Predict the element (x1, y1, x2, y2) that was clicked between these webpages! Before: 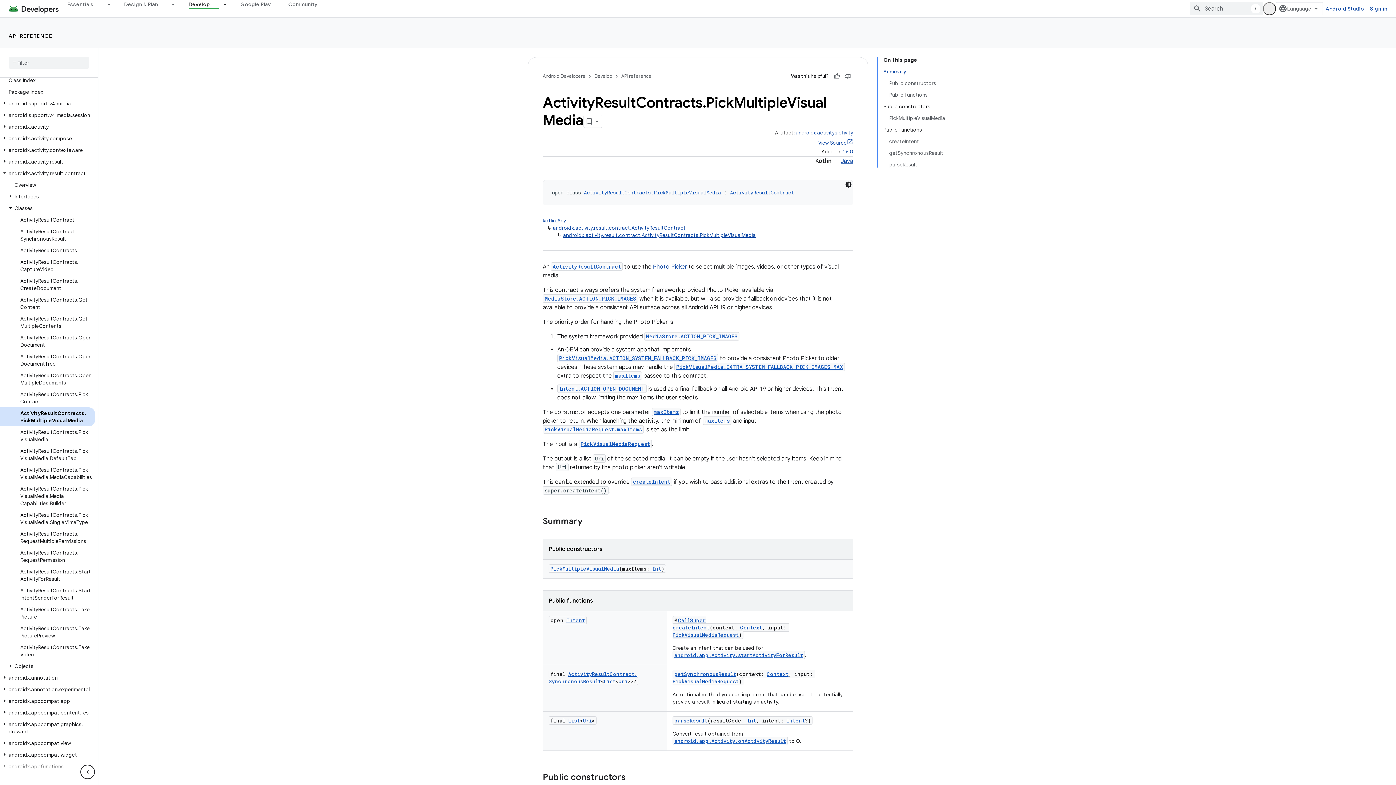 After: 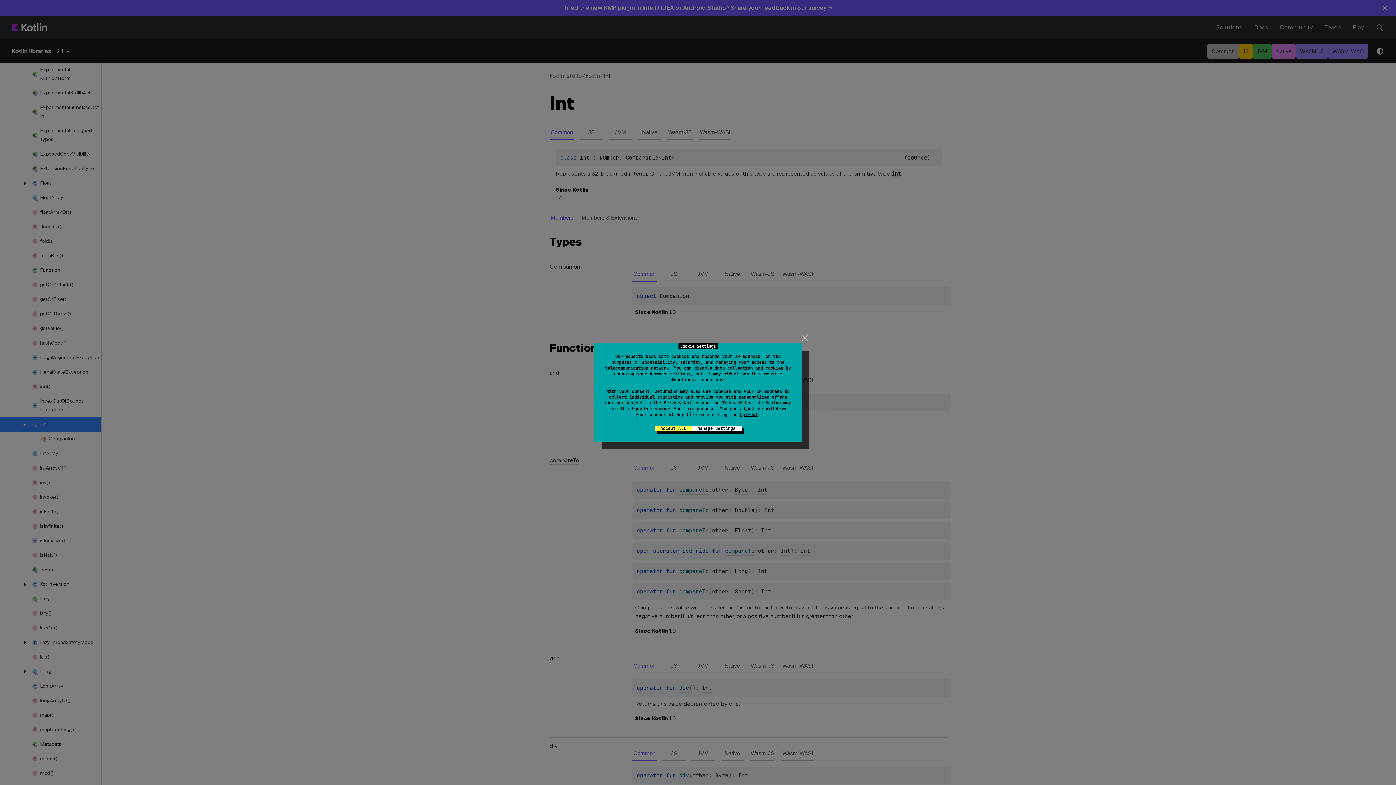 Action: bbox: (759, 700, 768, 706) label: Int